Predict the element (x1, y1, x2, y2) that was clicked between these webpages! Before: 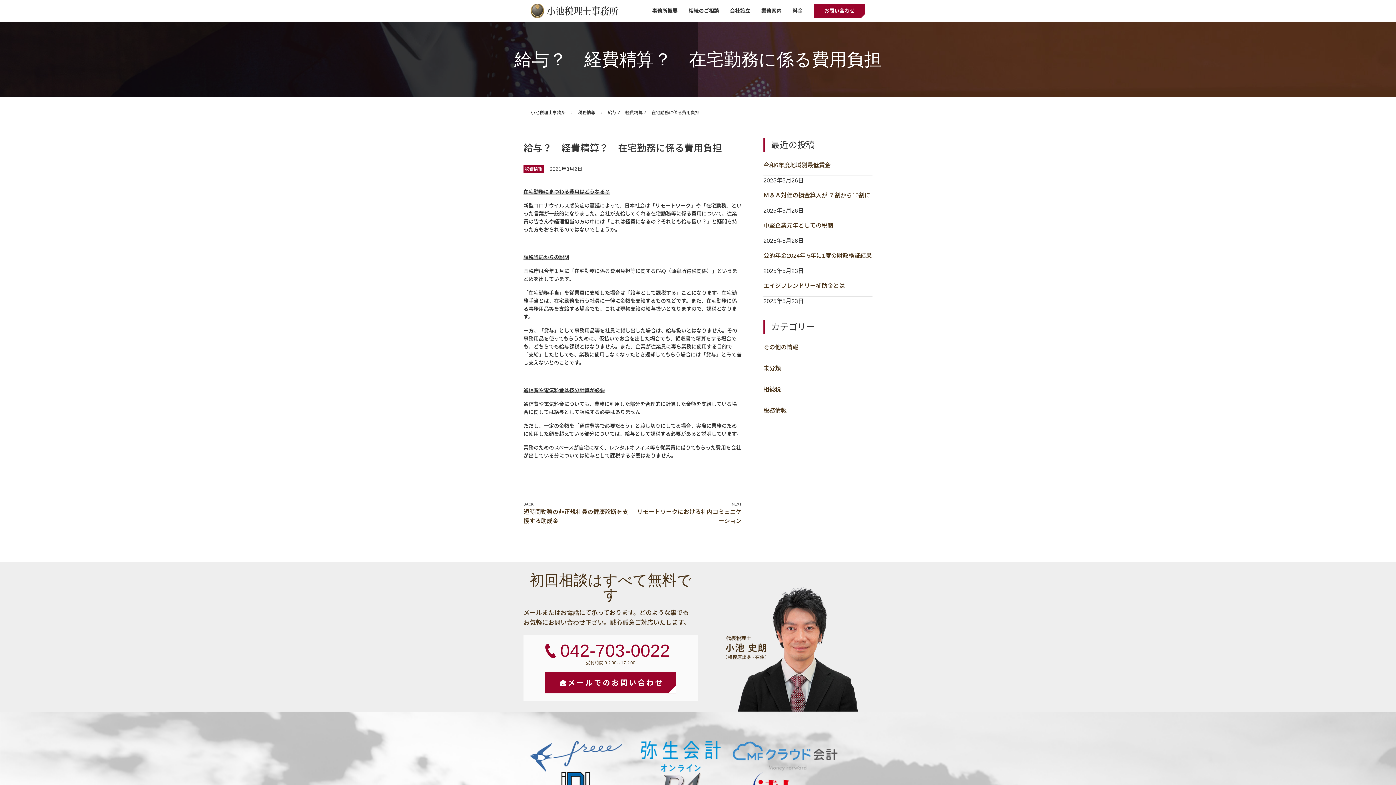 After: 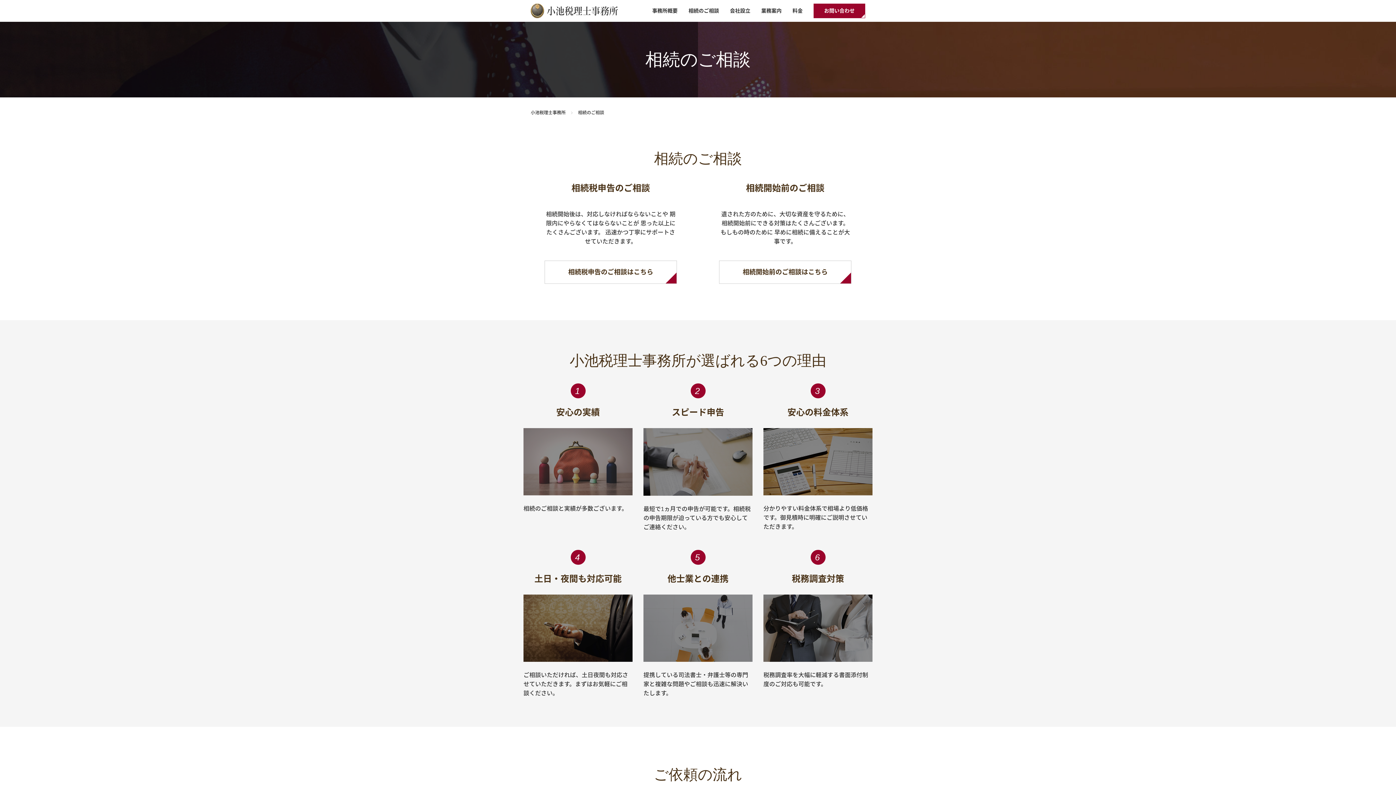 Action: bbox: (688, 6, 719, 14) label: 相続のご相談